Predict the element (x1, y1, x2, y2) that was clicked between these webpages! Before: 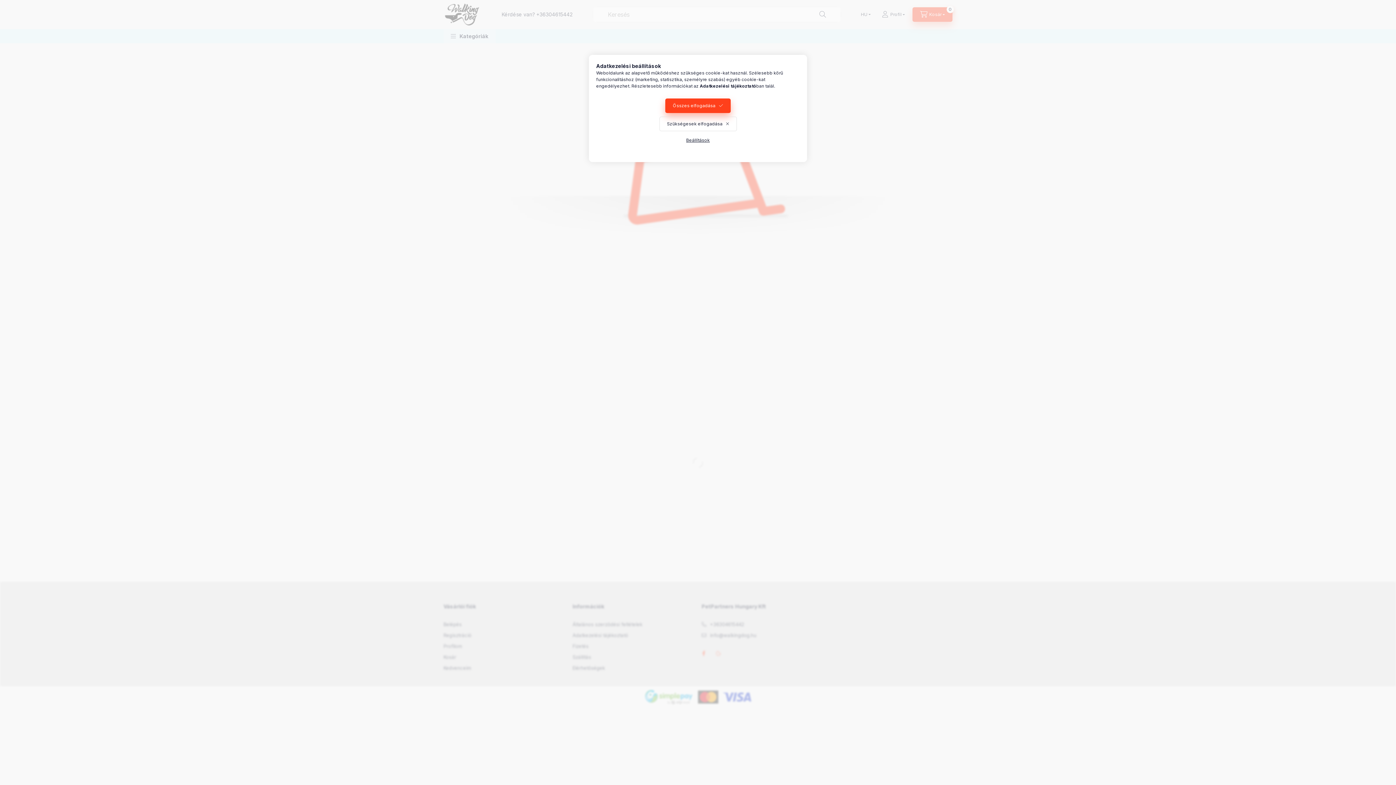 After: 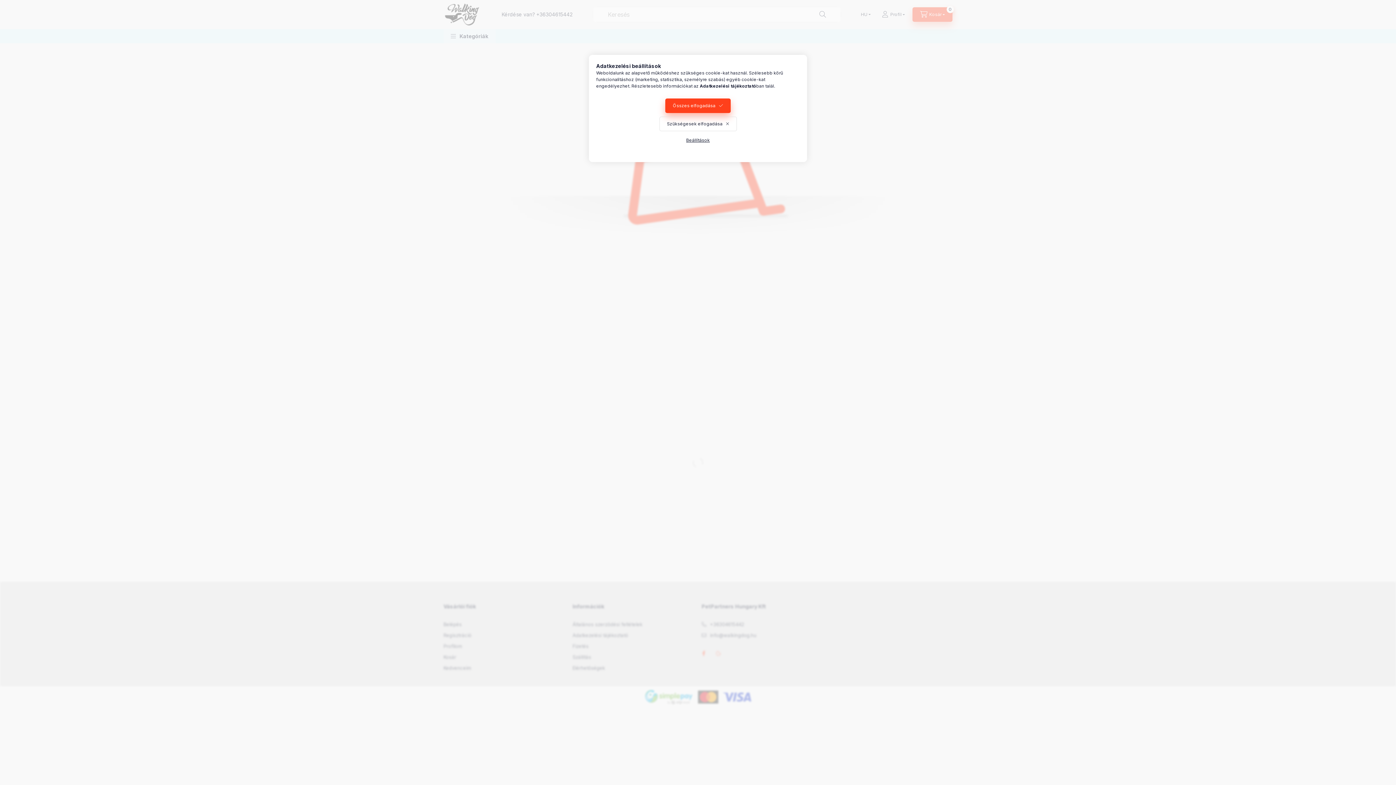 Action: bbox: (700, 83, 756, 88) label: Adatkezelési tájékoztató